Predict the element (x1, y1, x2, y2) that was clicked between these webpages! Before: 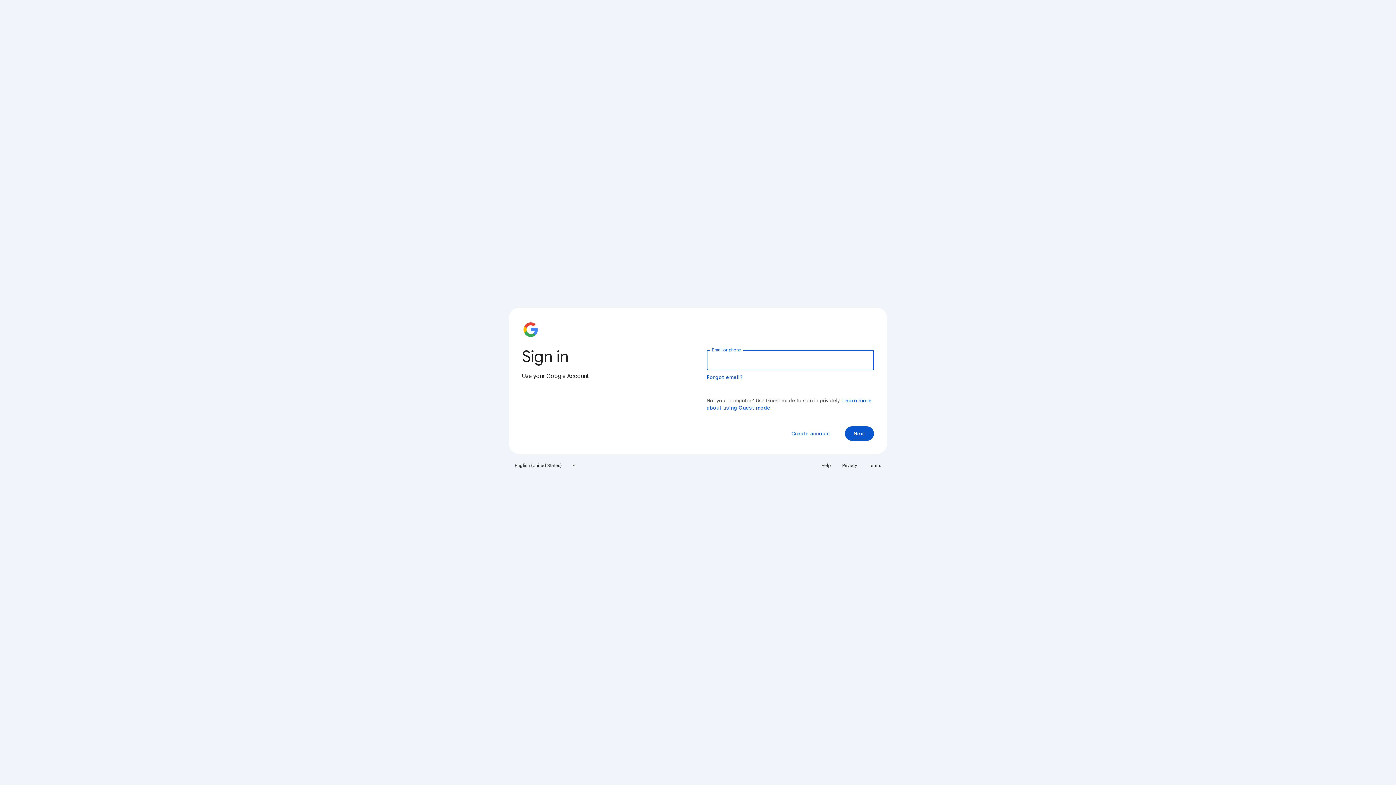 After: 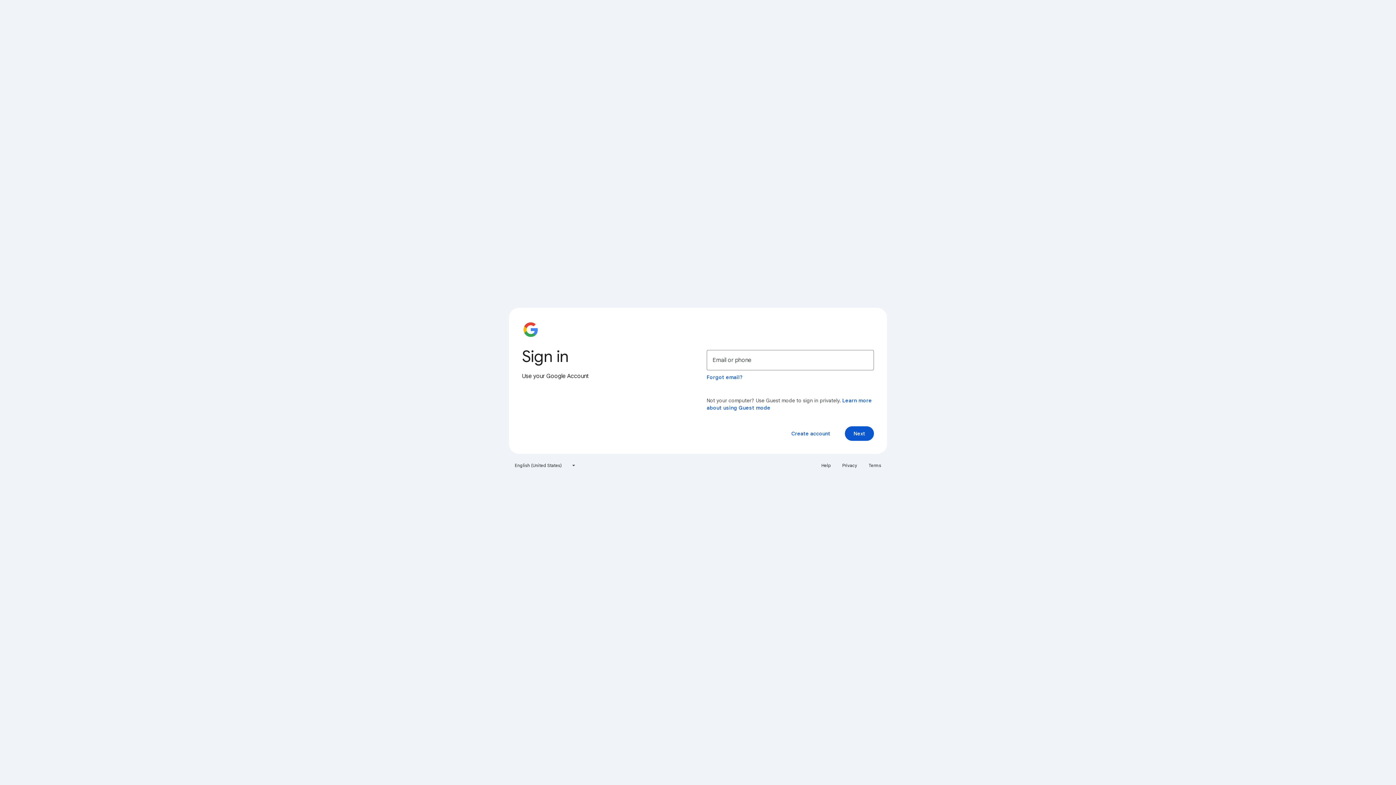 Action: bbox: (817, 460, 835, 471) label: Help